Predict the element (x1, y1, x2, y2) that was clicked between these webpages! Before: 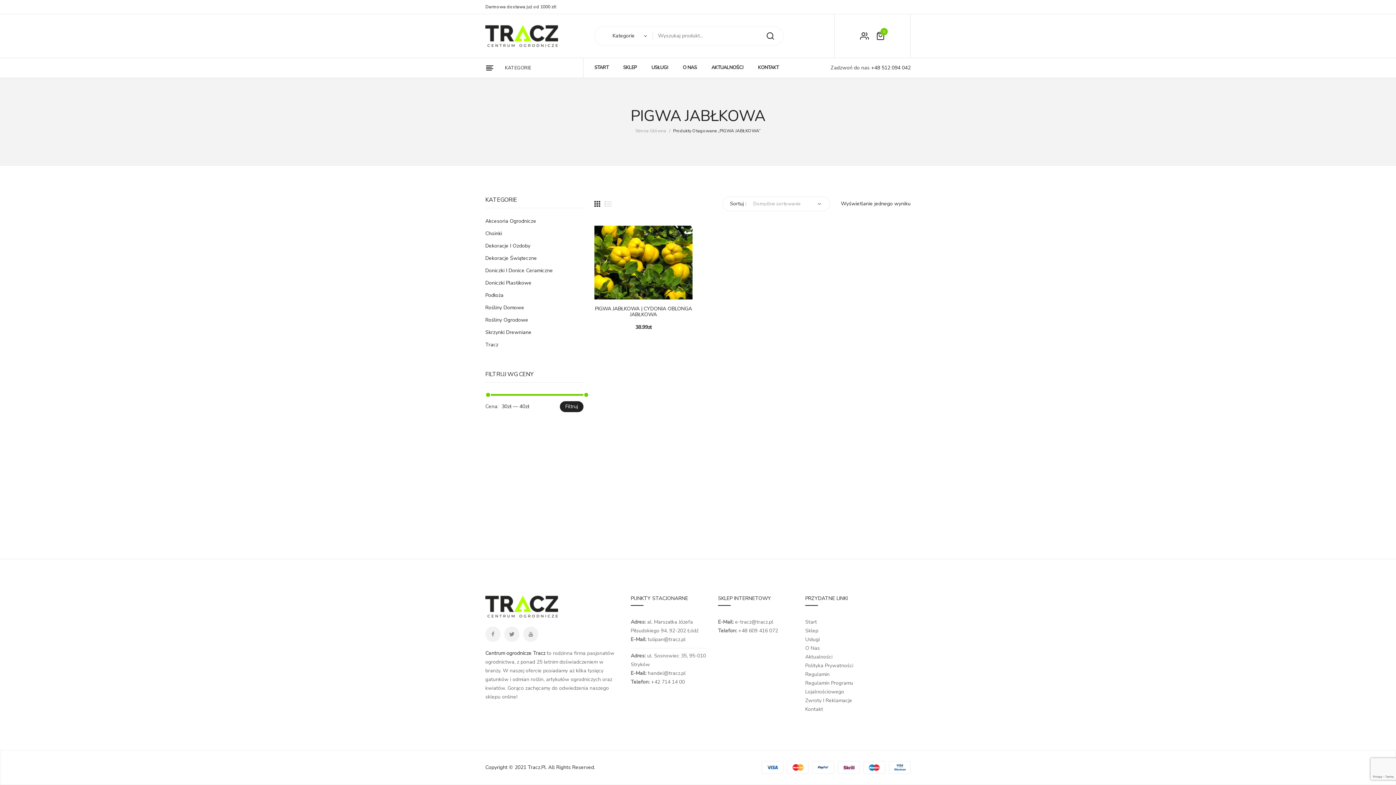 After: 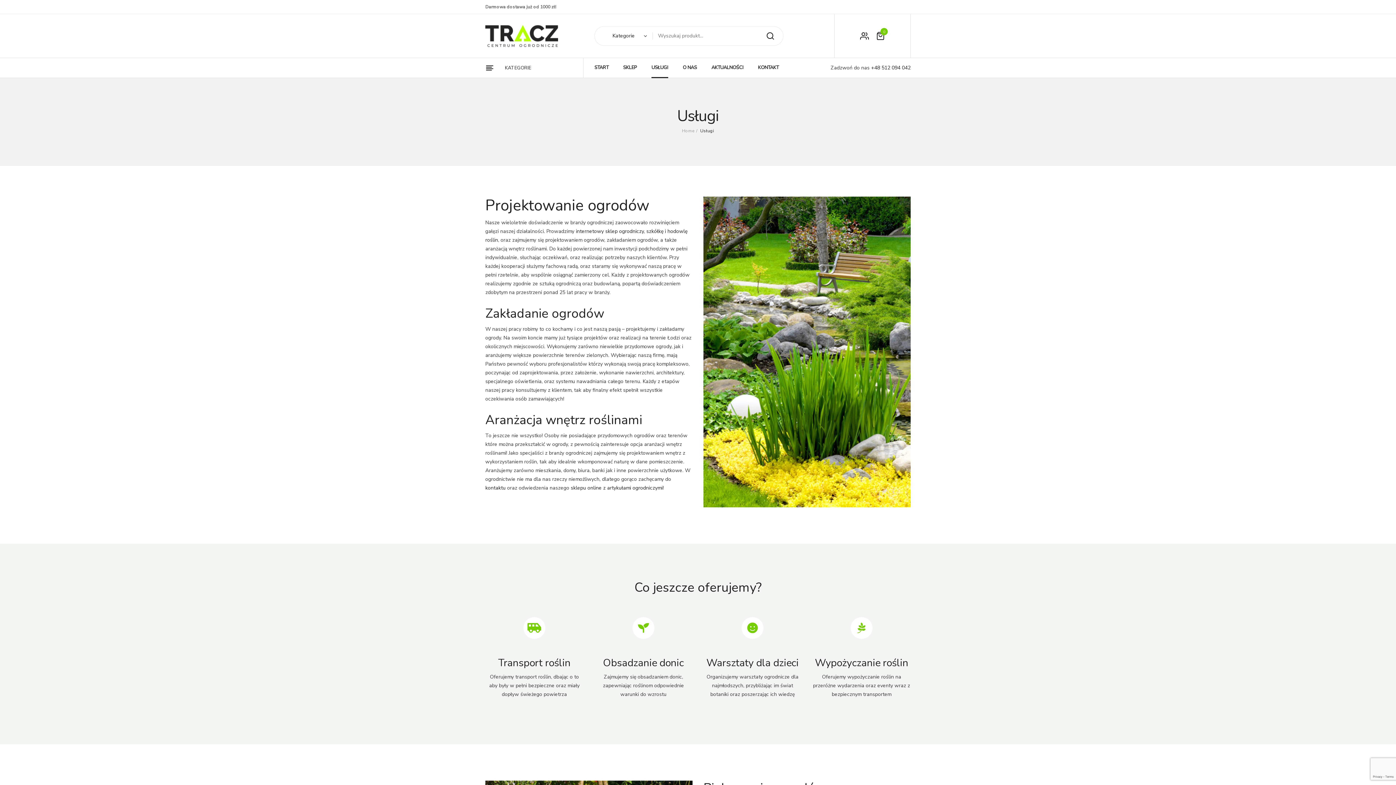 Action: label: USŁUGI bbox: (651, 58, 668, 77)